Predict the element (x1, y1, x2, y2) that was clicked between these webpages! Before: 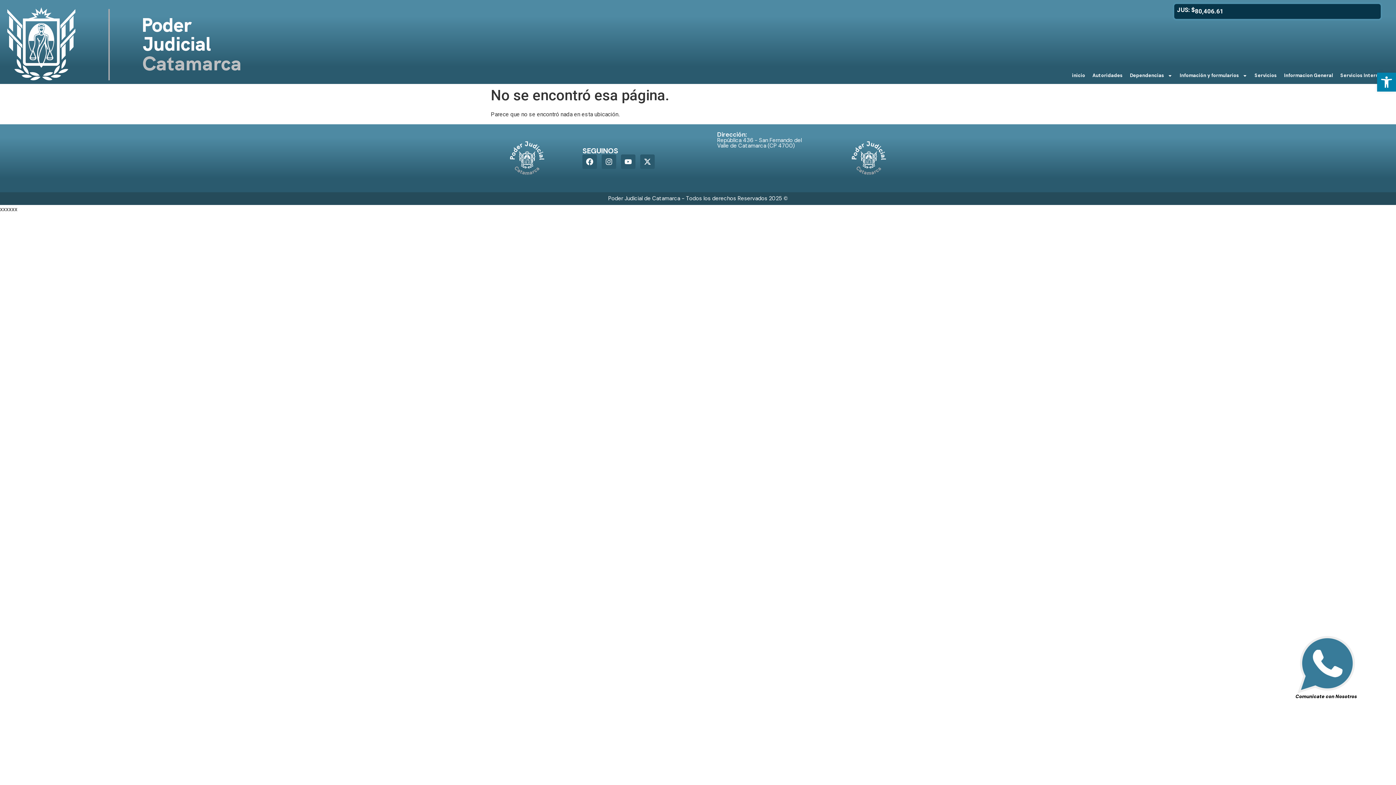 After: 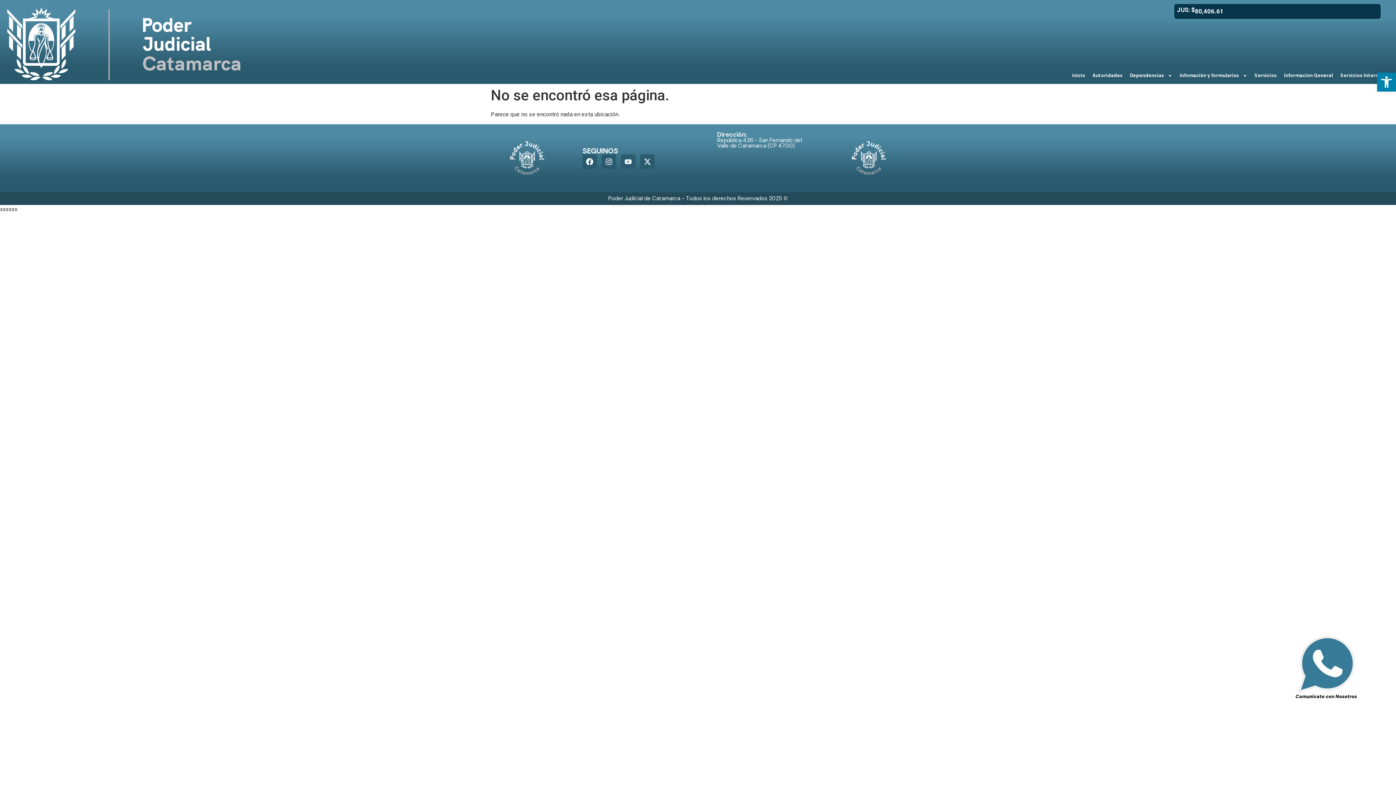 Action: bbox: (621, 154, 635, 169) label: Youtube